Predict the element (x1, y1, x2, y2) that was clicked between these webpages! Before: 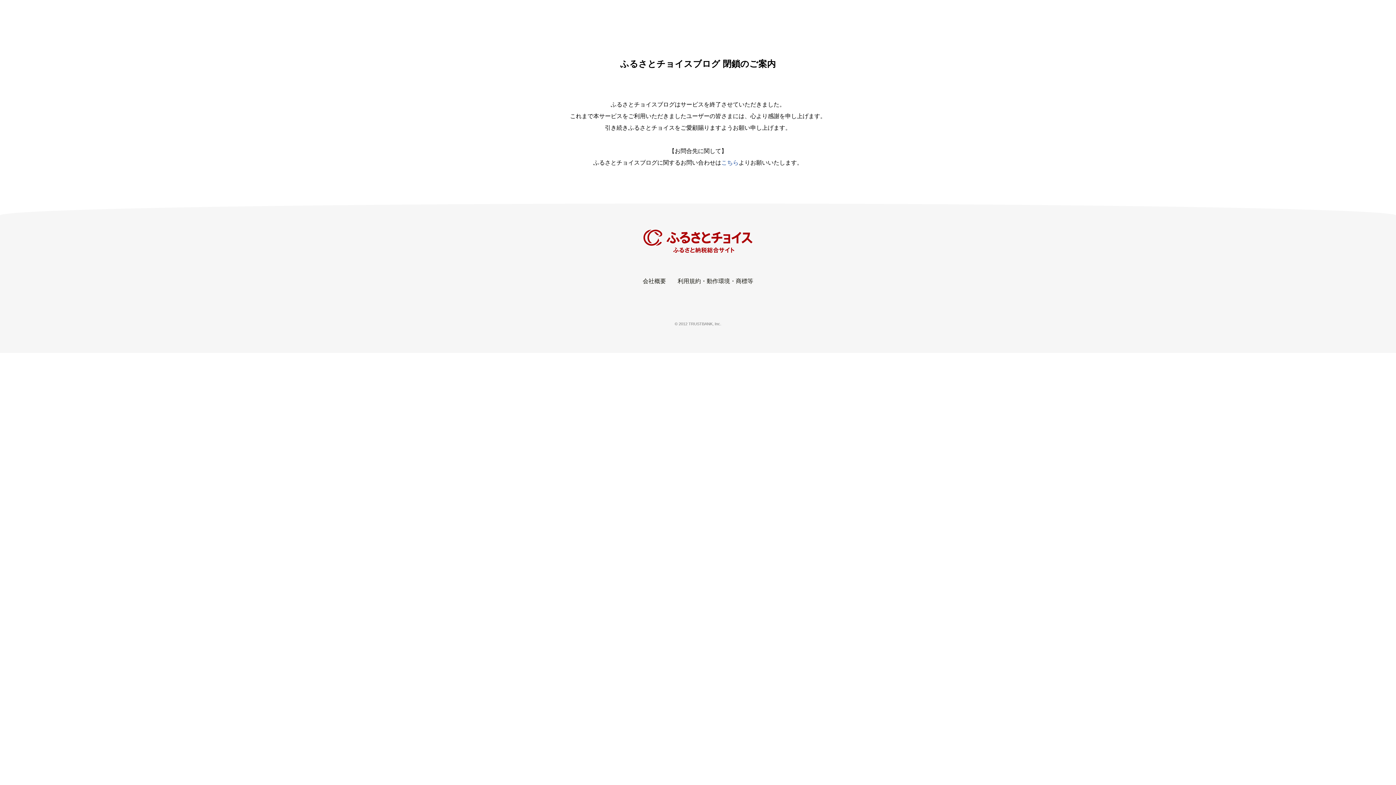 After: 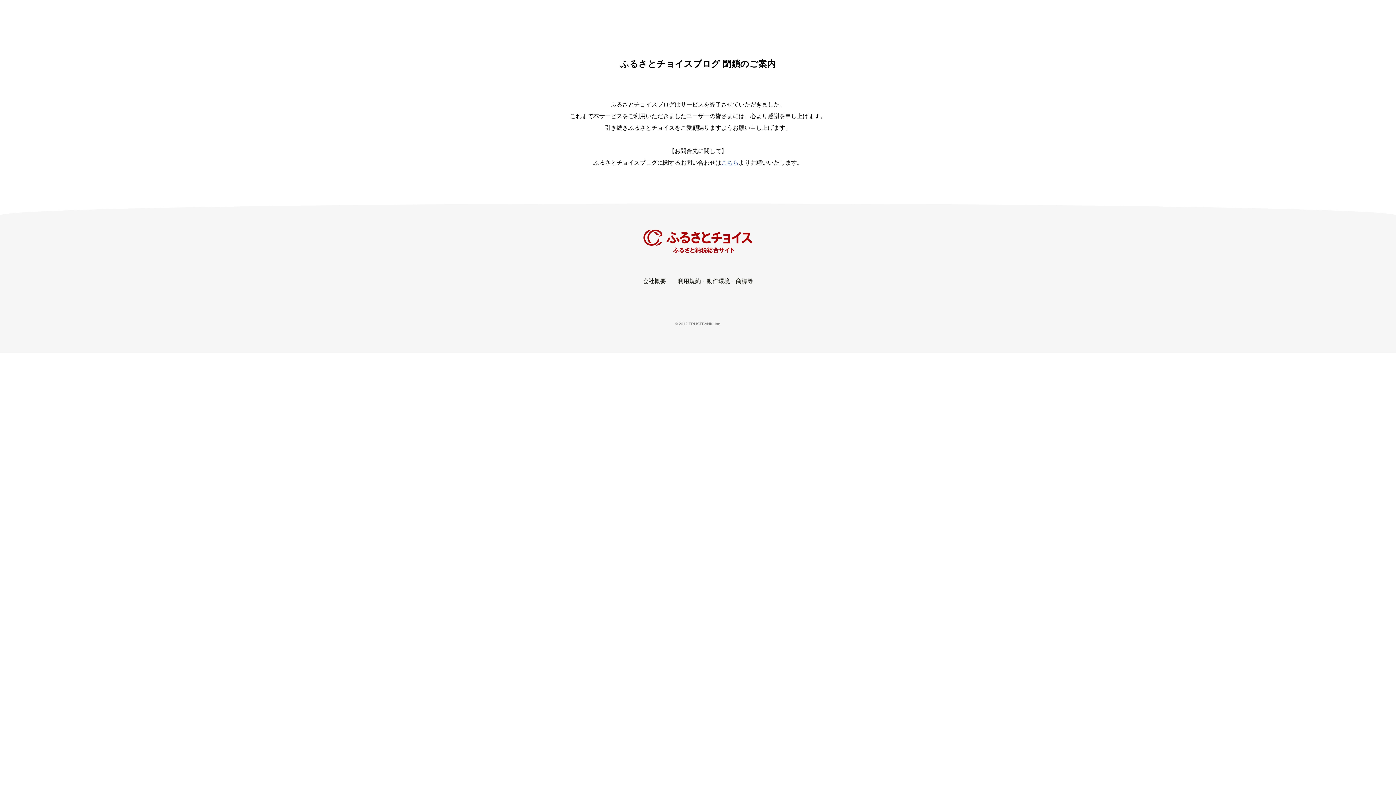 Action: label: こちら bbox: (721, 159, 738, 165)